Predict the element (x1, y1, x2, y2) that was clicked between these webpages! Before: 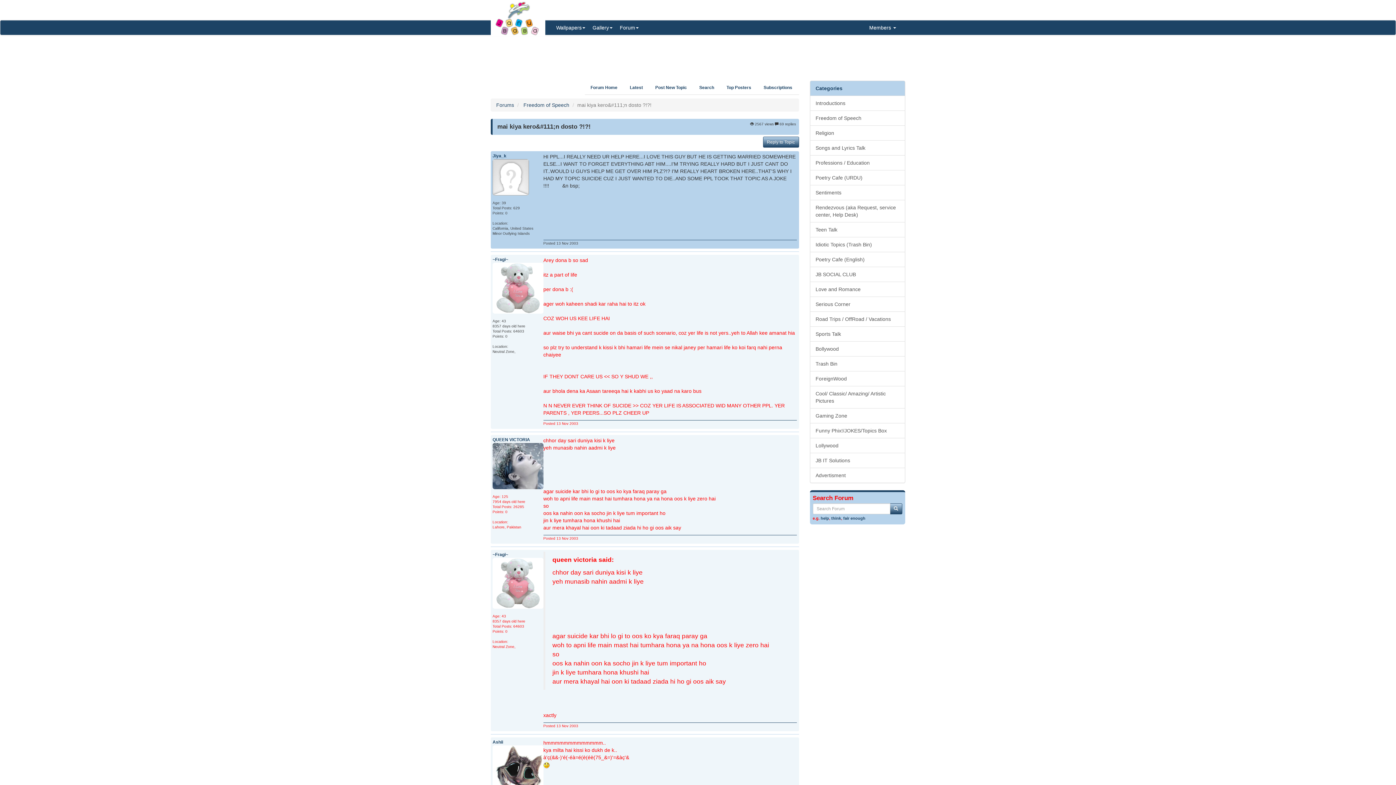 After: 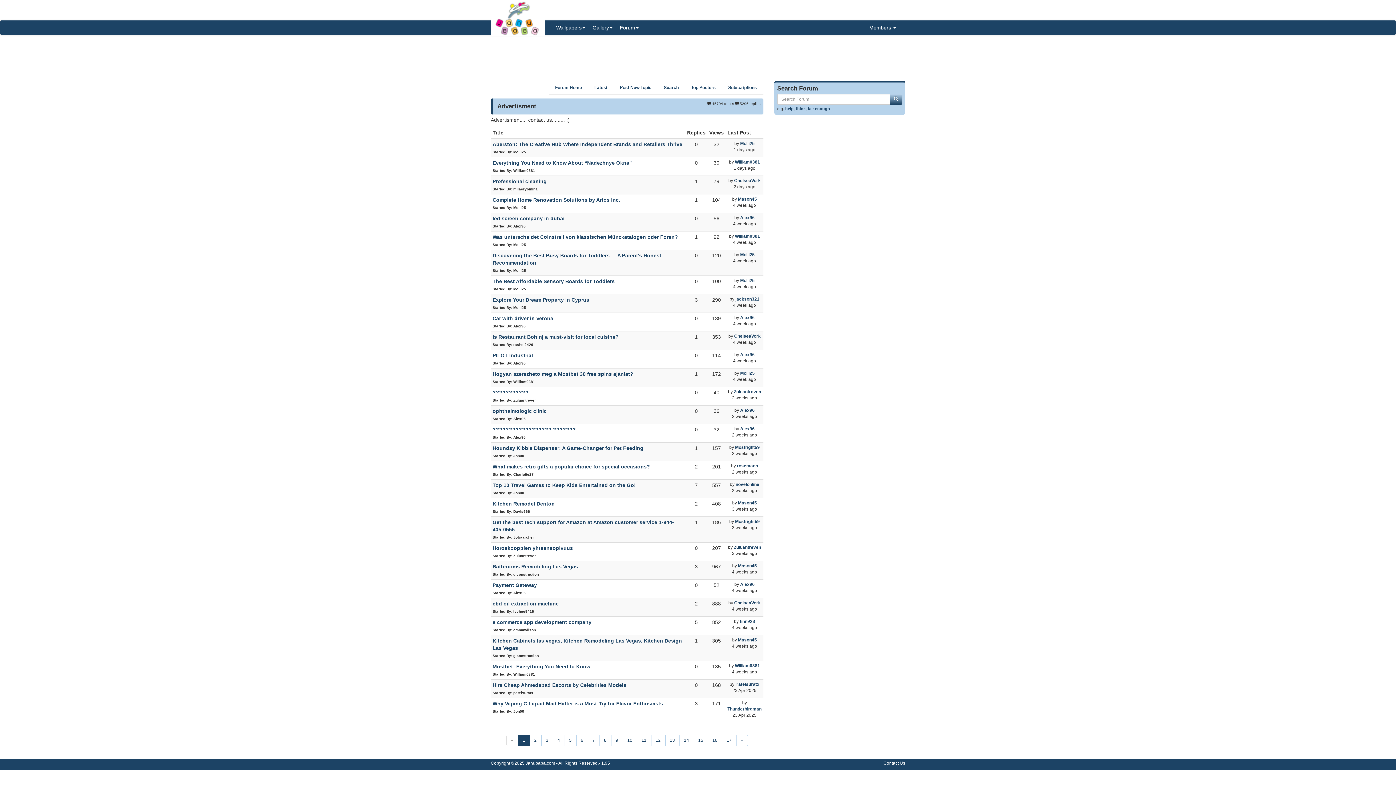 Action: label: Advertisment bbox: (810, 468, 905, 483)